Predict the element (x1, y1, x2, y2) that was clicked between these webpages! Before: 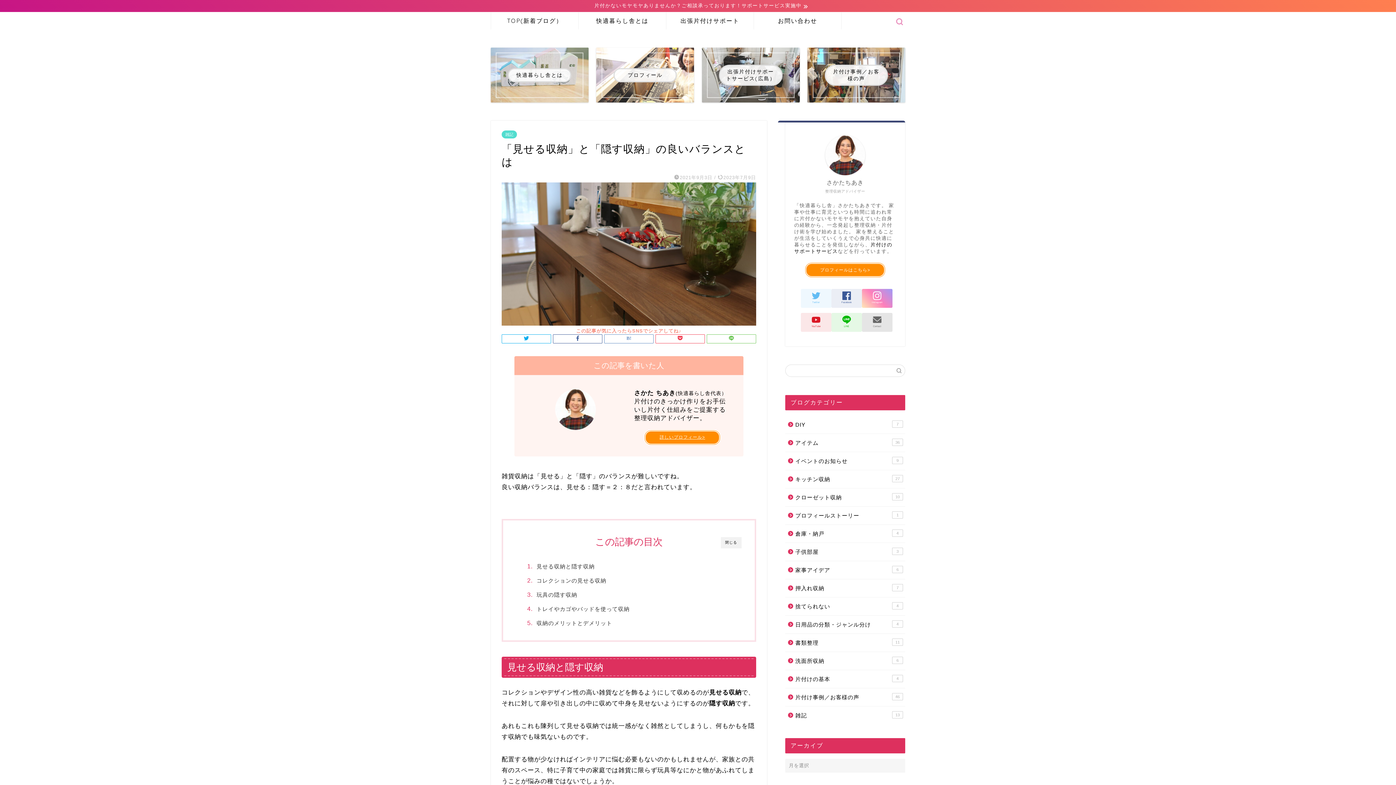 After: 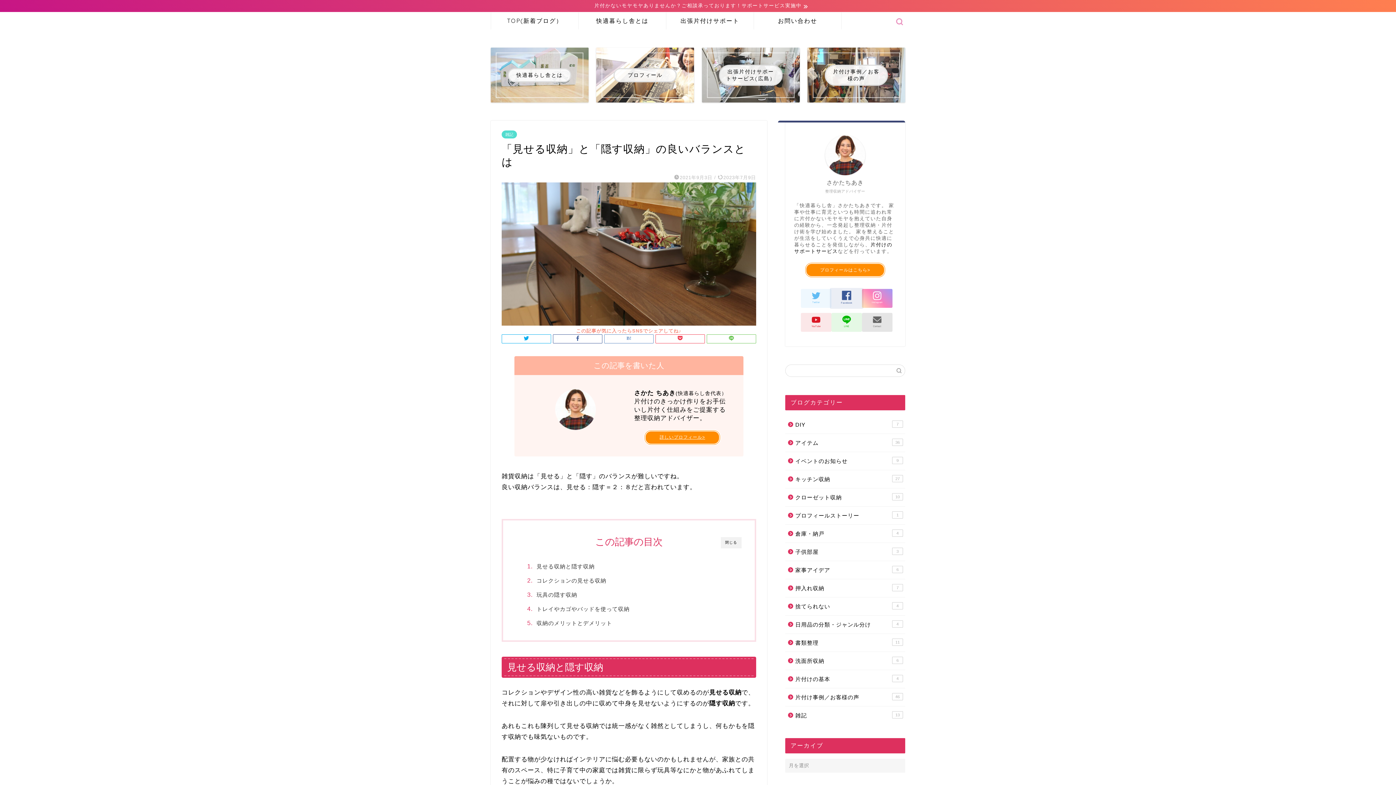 Action: bbox: (831, 289, 862, 307)